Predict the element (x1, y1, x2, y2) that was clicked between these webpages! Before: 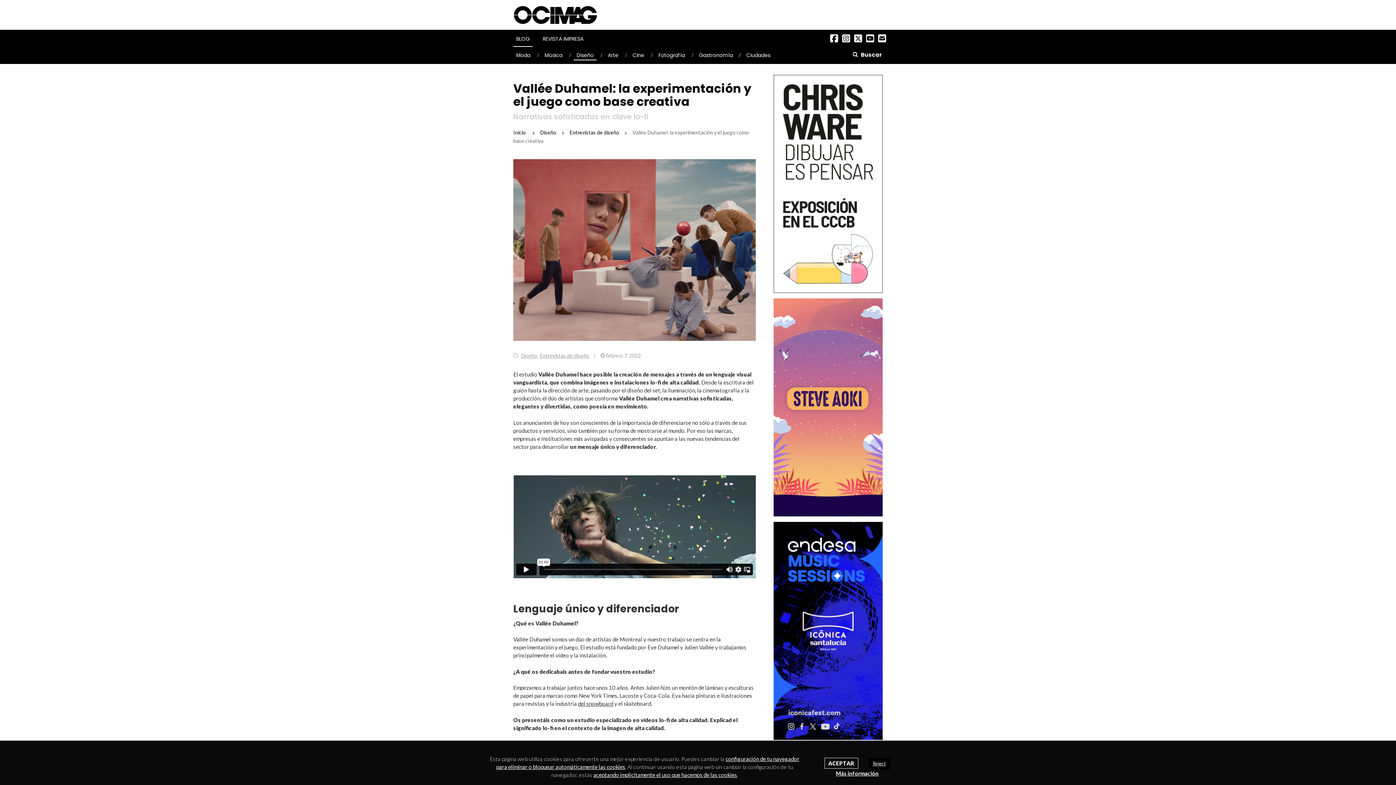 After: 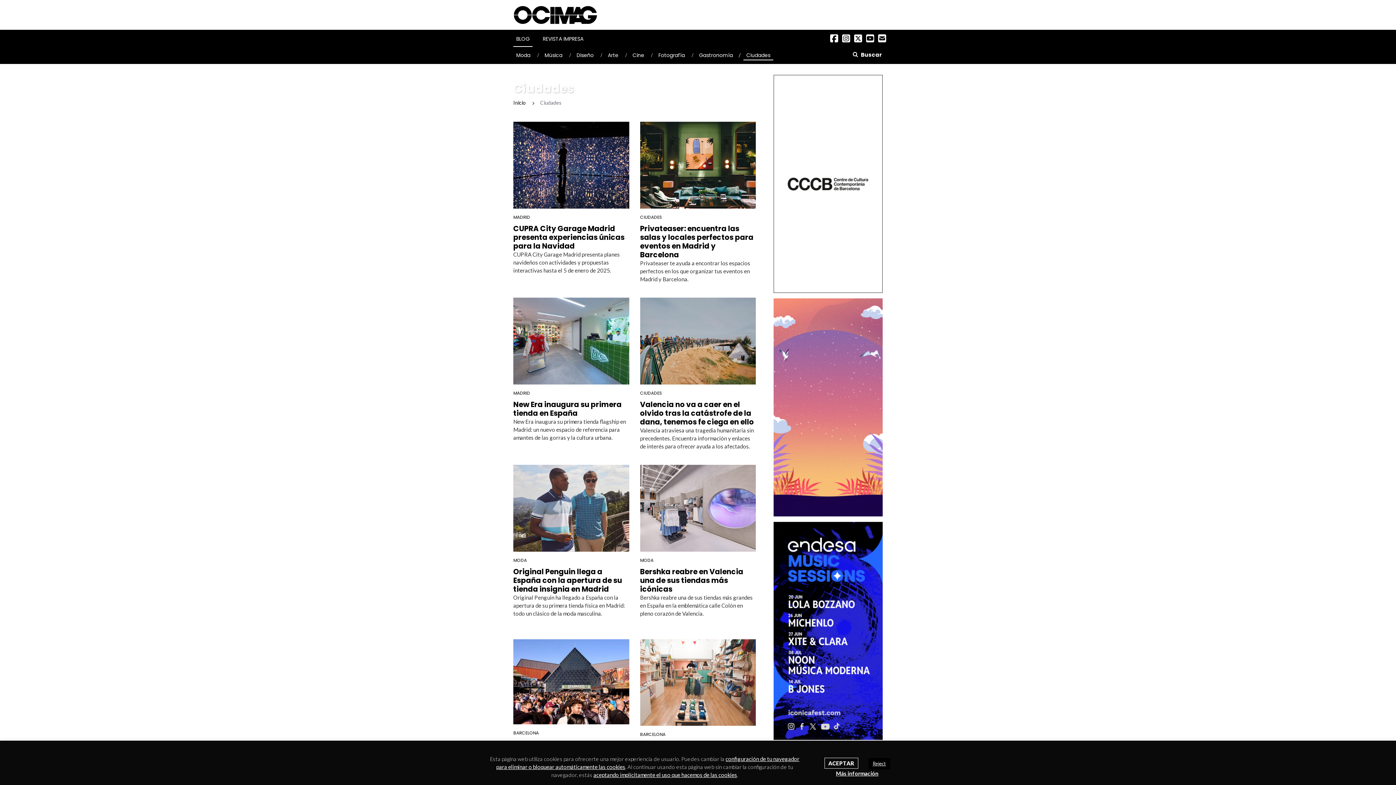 Action: bbox: (743, 46, 773, 63) label: Ciudades